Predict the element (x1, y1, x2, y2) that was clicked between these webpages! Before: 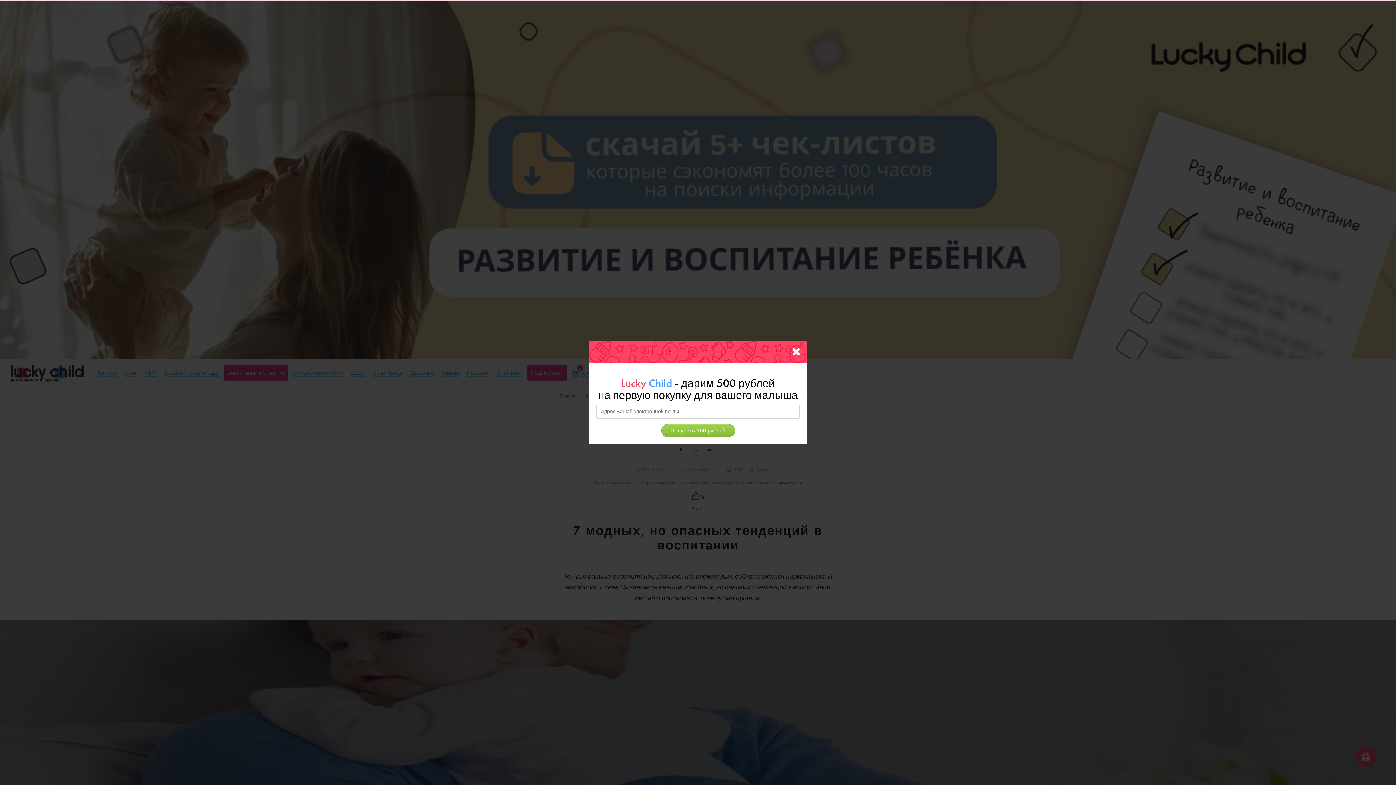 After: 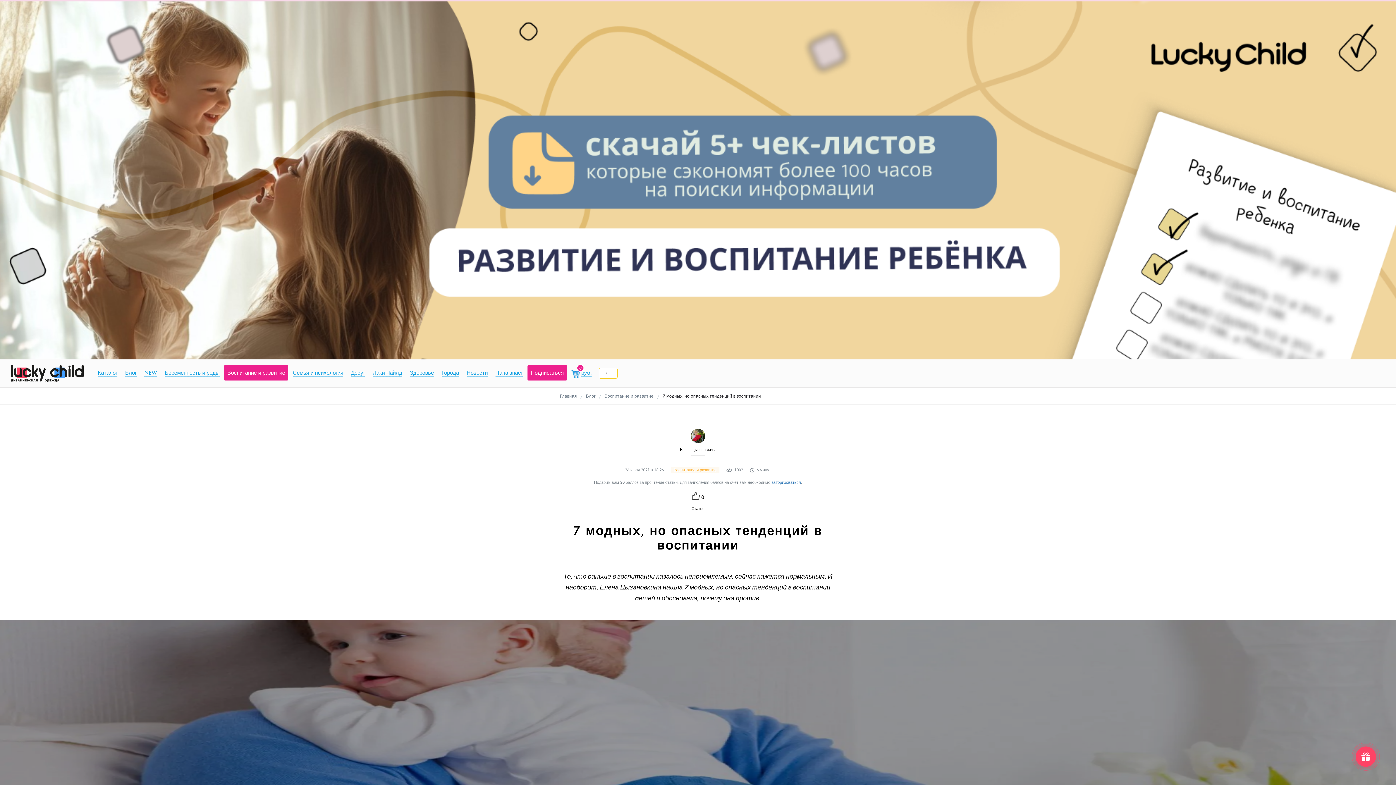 Action: bbox: (789, 344, 803, 359)